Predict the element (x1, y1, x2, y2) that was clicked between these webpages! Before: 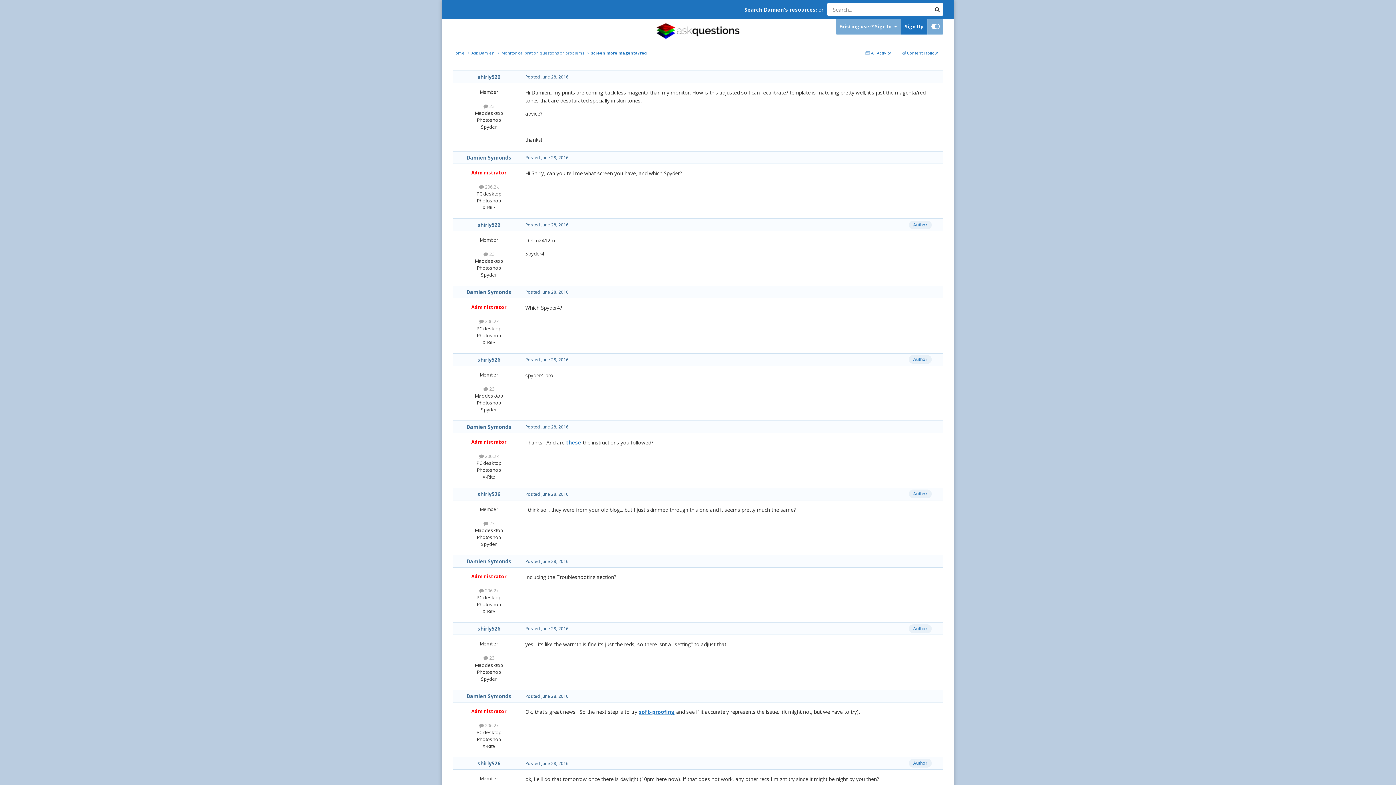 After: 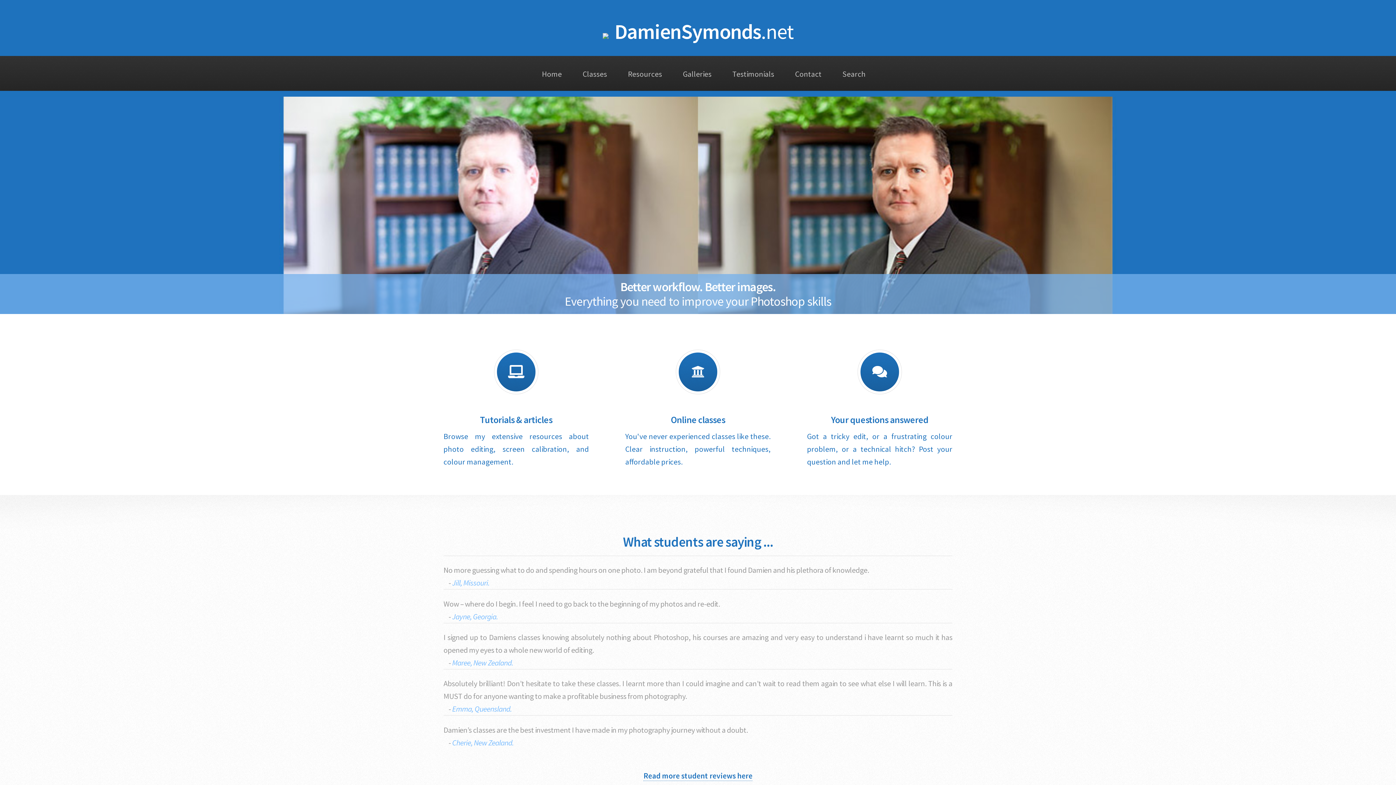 Action: label: Search Damien's resources bbox: (744, 6, 816, 12)